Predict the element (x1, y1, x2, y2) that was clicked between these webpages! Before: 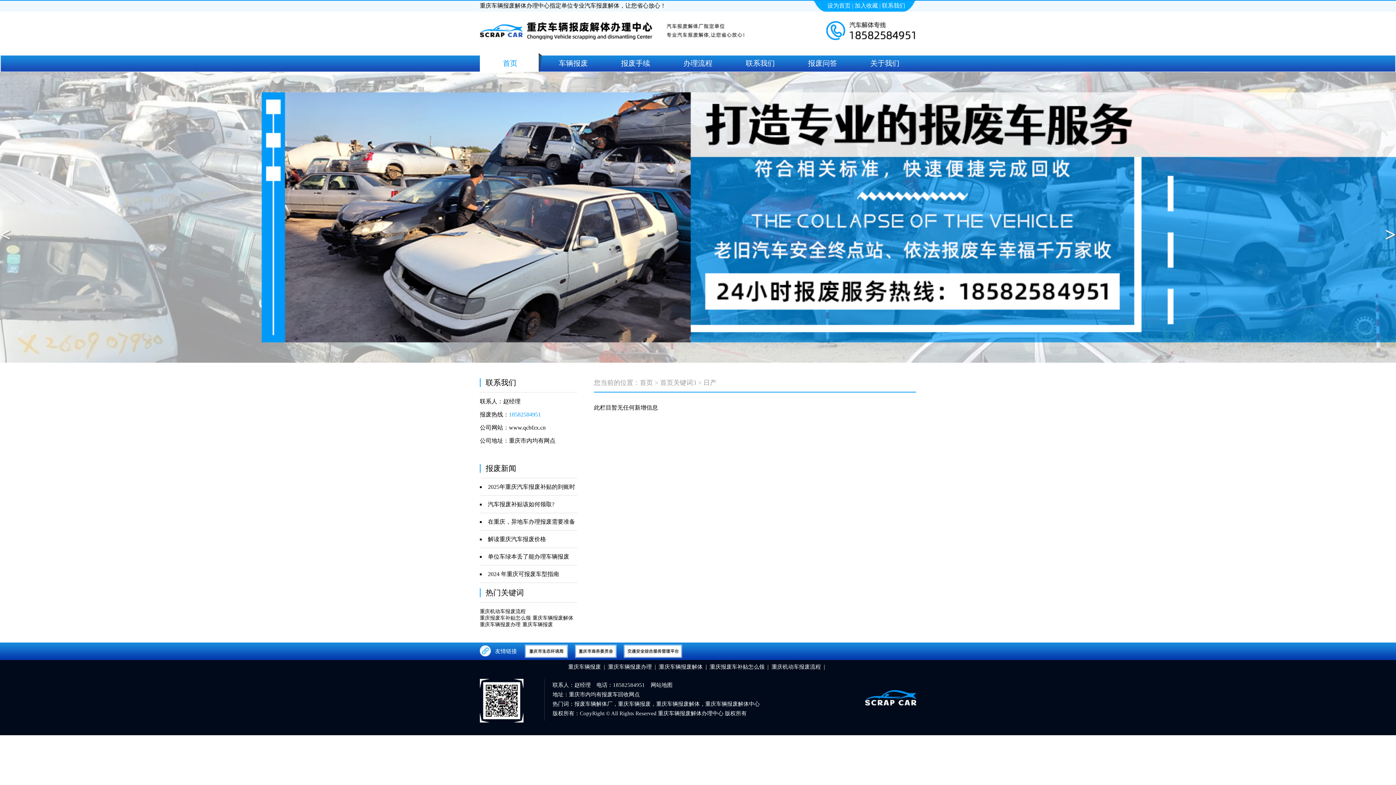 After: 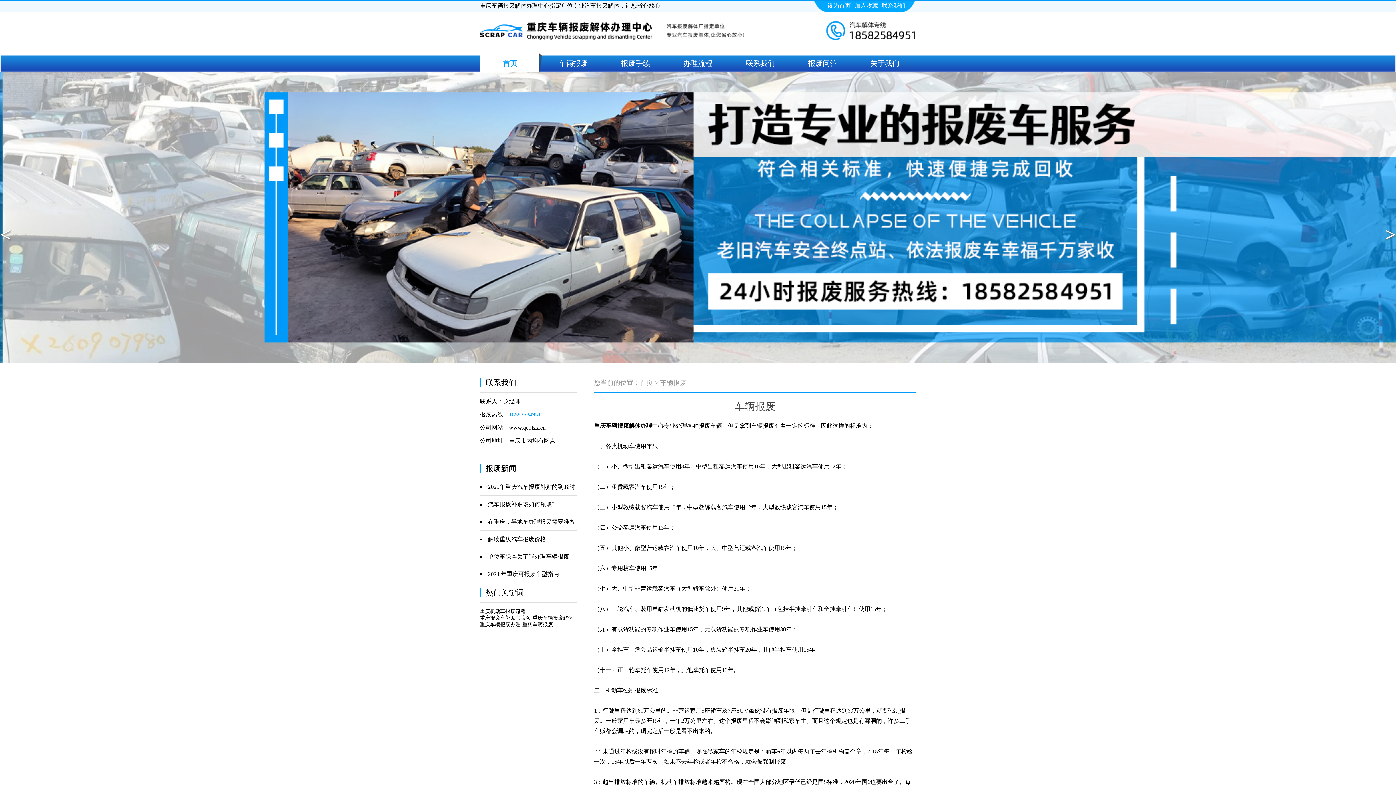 Action: bbox: (542, 53, 604, 72) label: 车辆报废